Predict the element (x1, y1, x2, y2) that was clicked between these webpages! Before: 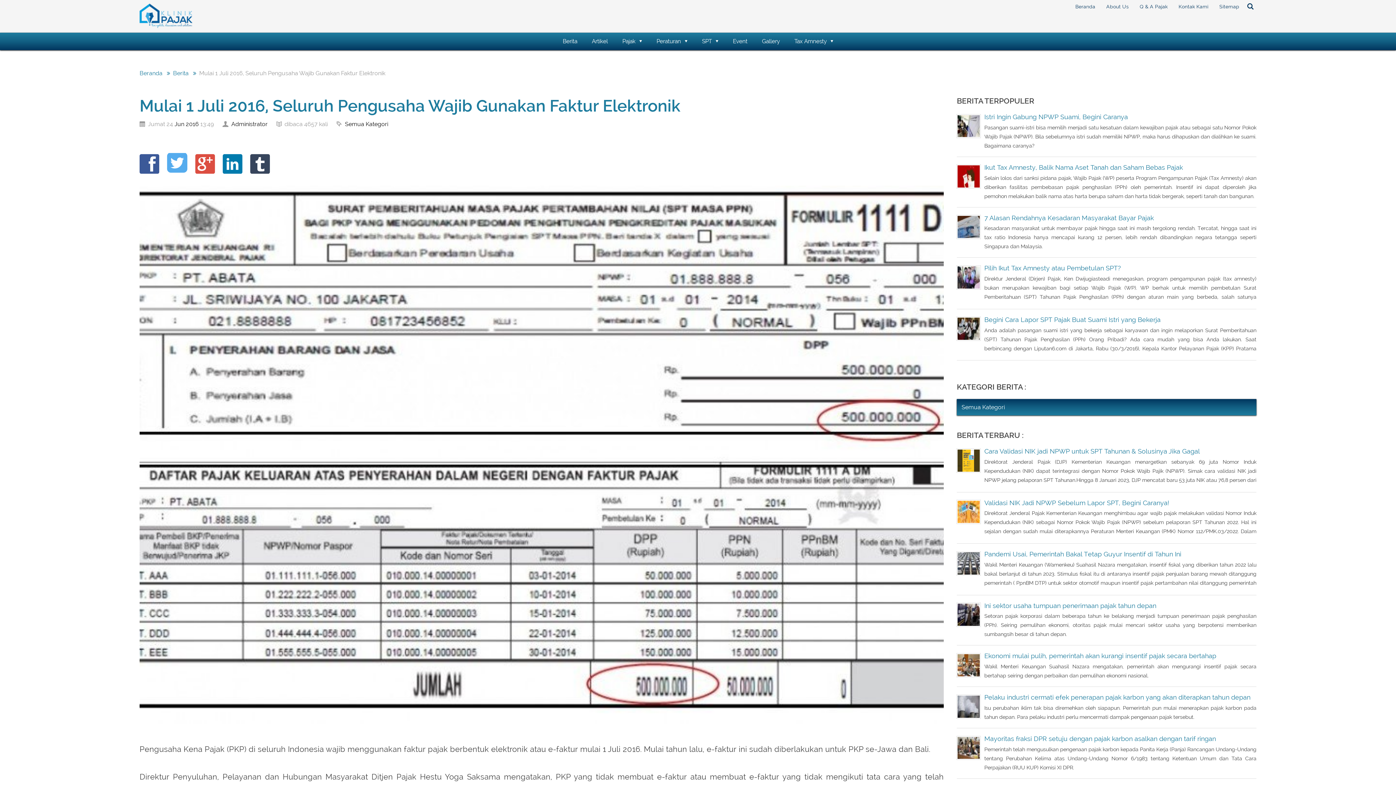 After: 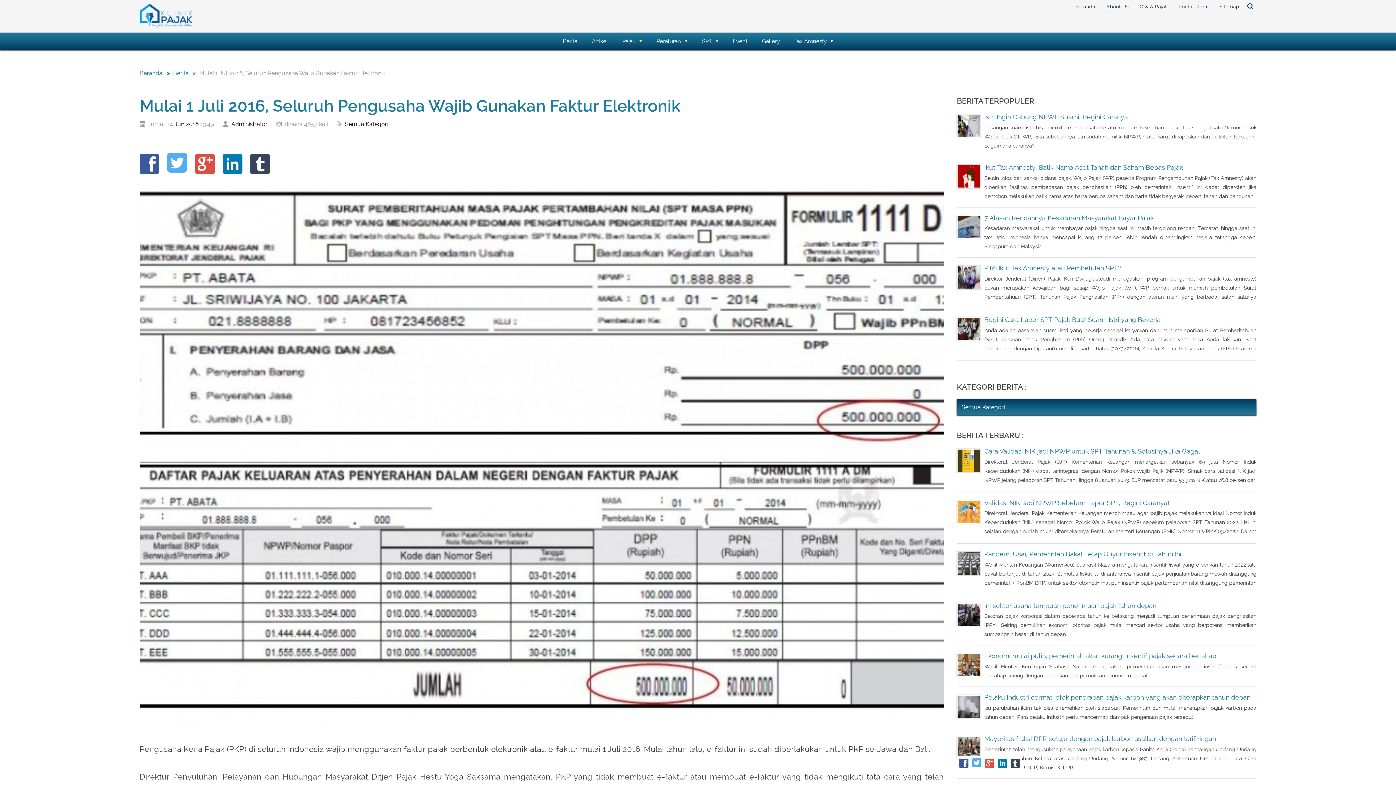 Action: bbox: (970, 756, 983, 770)